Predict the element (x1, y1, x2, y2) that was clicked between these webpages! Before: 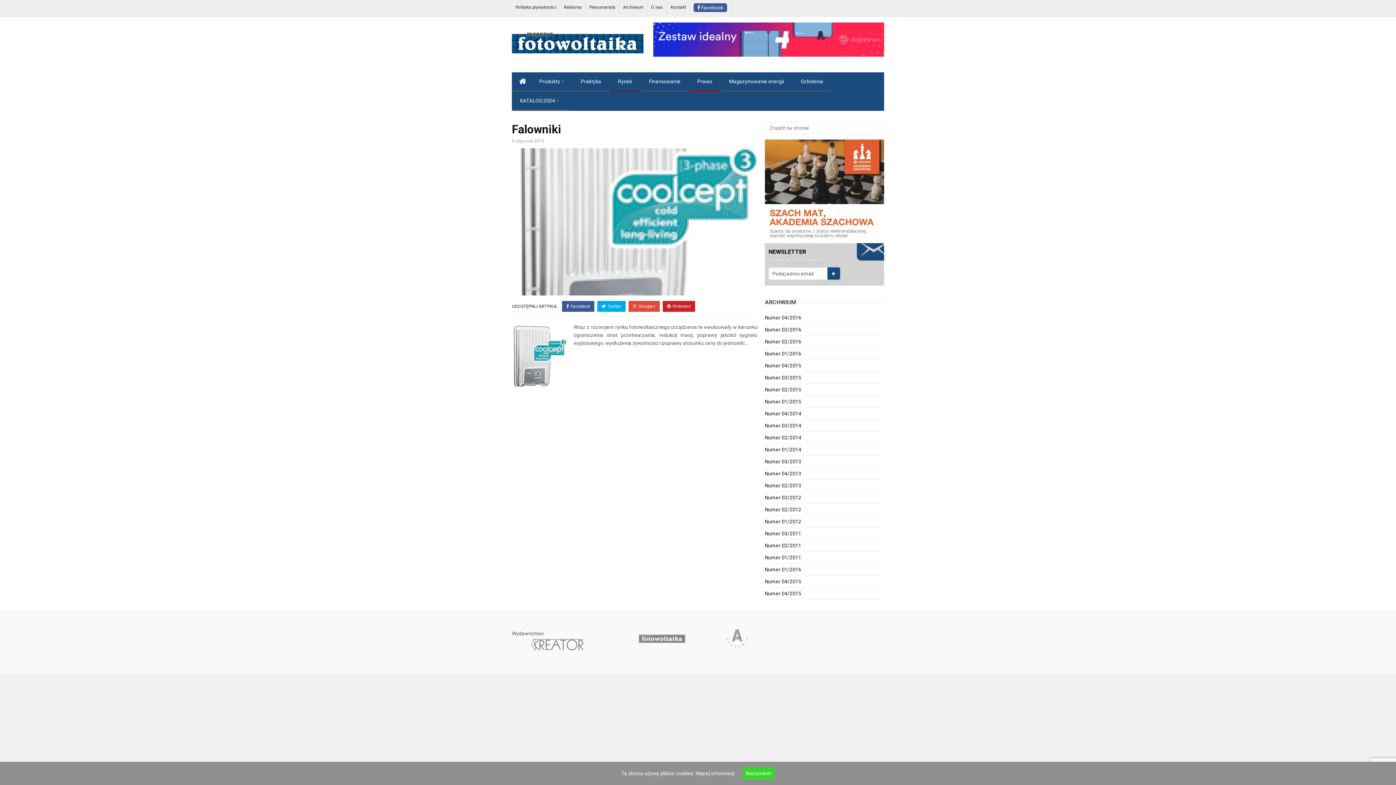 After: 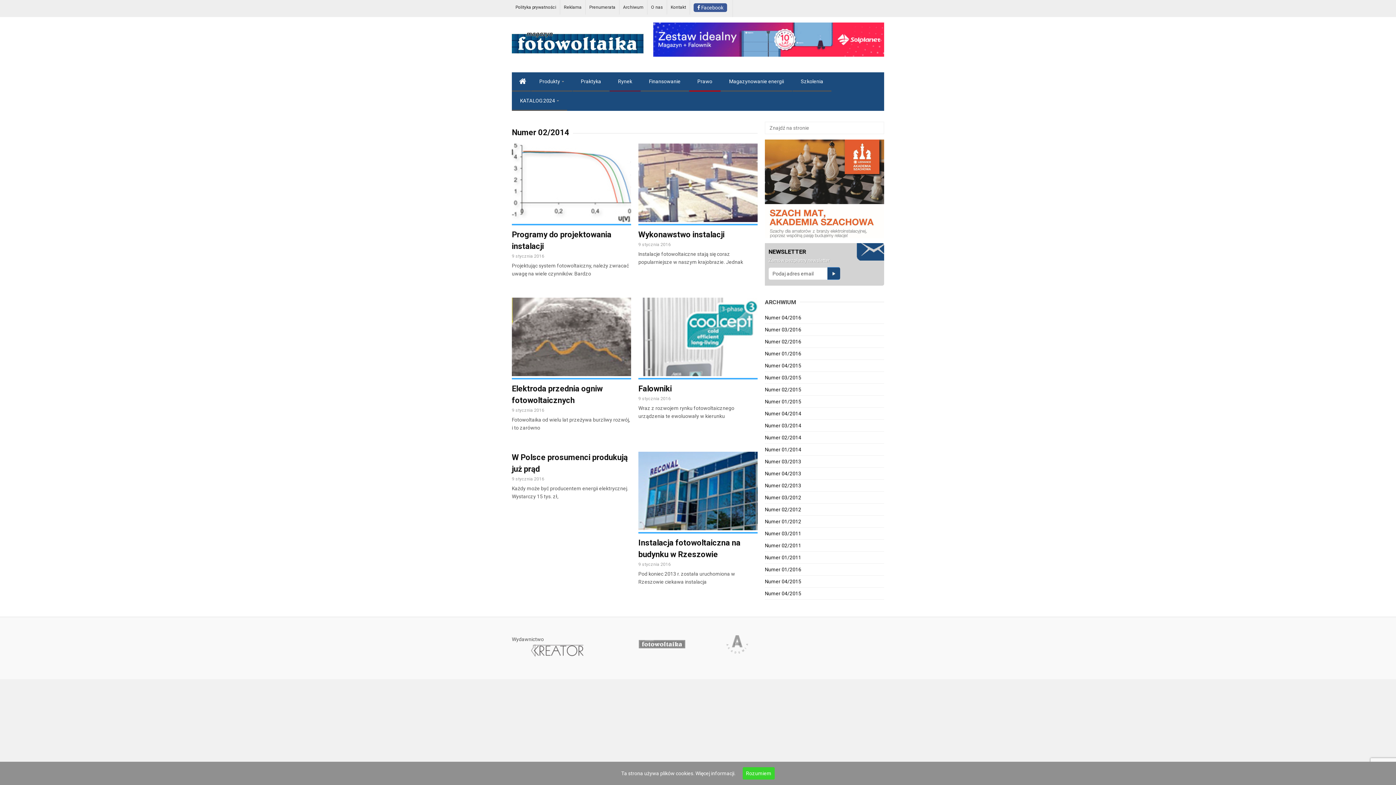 Action: label: Numer 02/2014 bbox: (765, 434, 801, 440)